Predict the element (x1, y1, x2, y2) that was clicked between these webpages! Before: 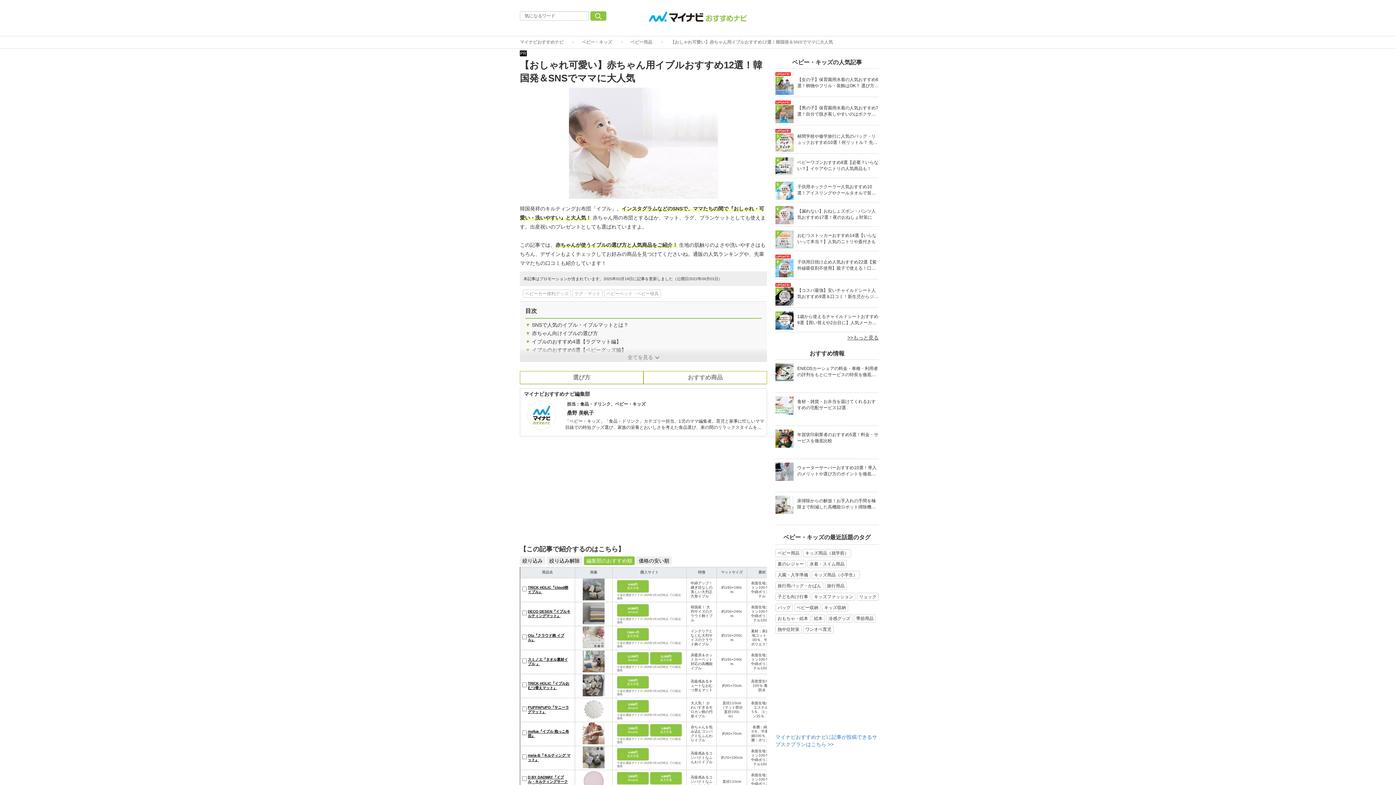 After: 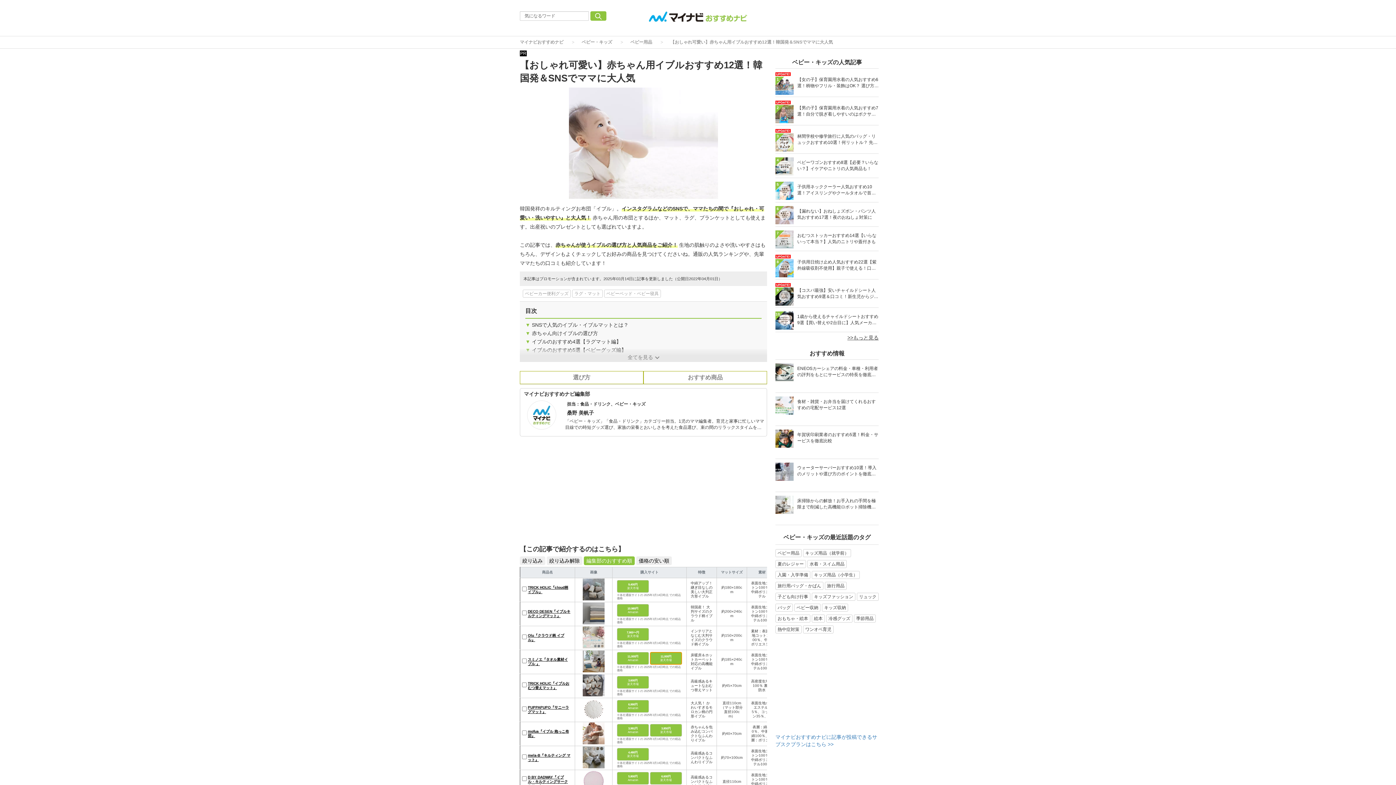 Action: bbox: (650, 656, 682, 660) label: 11,000円
楽天市場